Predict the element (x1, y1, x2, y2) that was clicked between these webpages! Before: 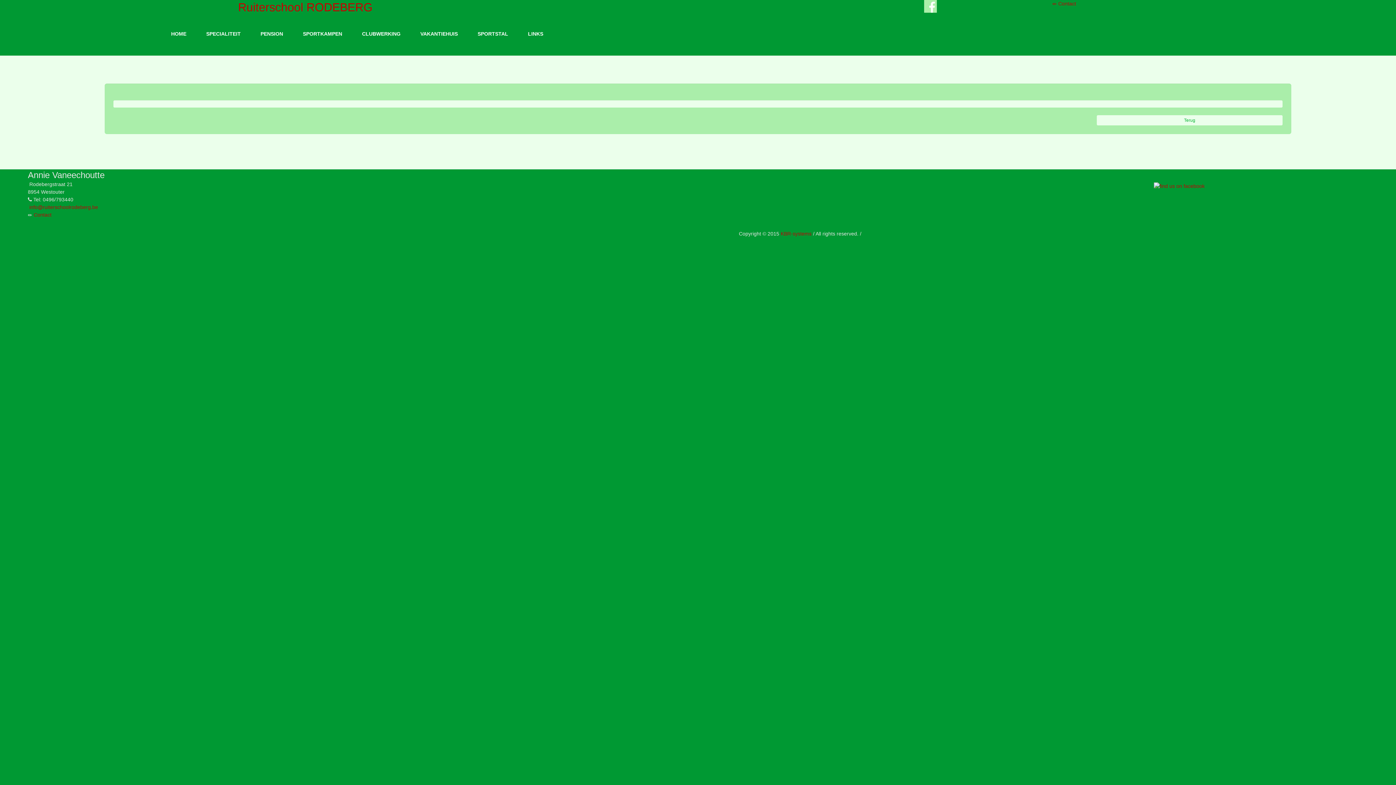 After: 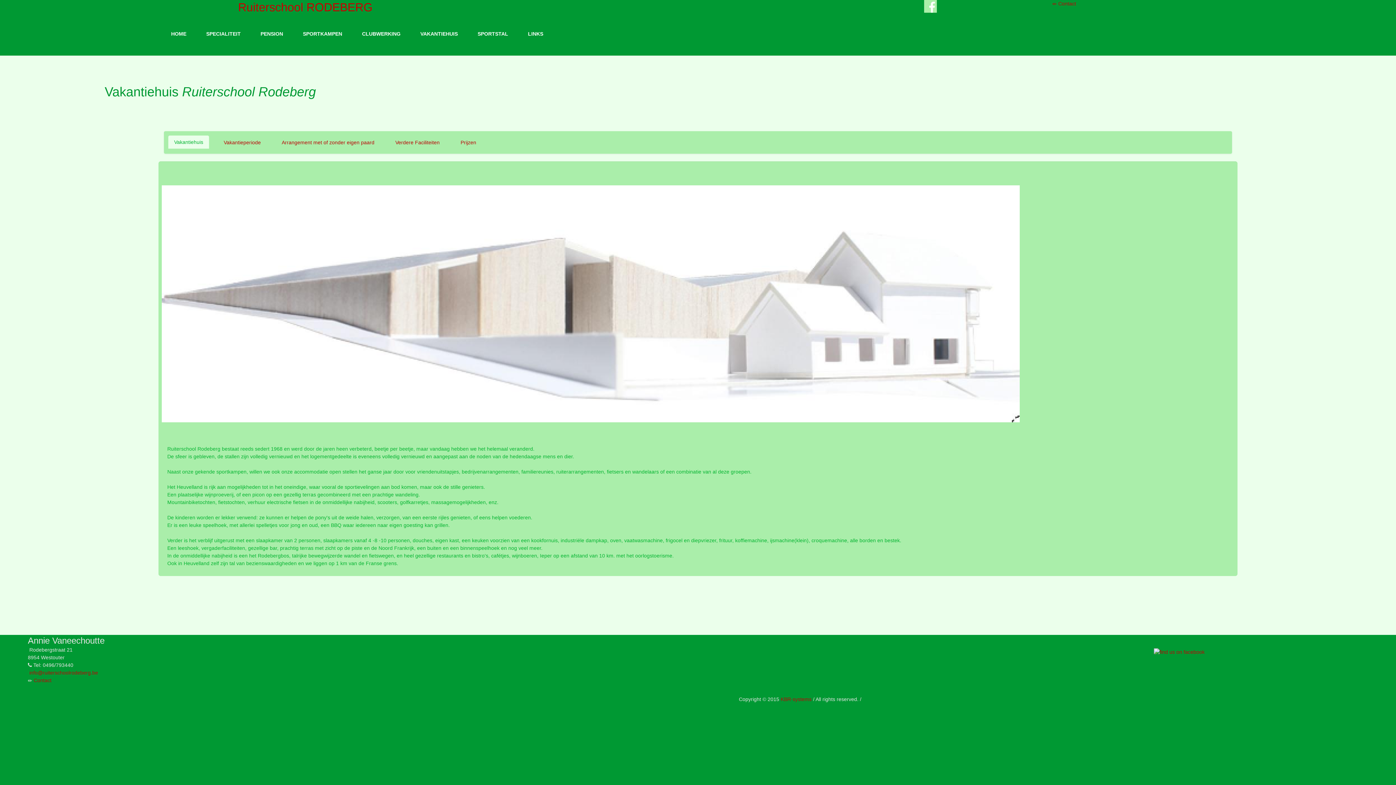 Action: label: VAKANTIEHUIS bbox: (416, 25, 462, 42)